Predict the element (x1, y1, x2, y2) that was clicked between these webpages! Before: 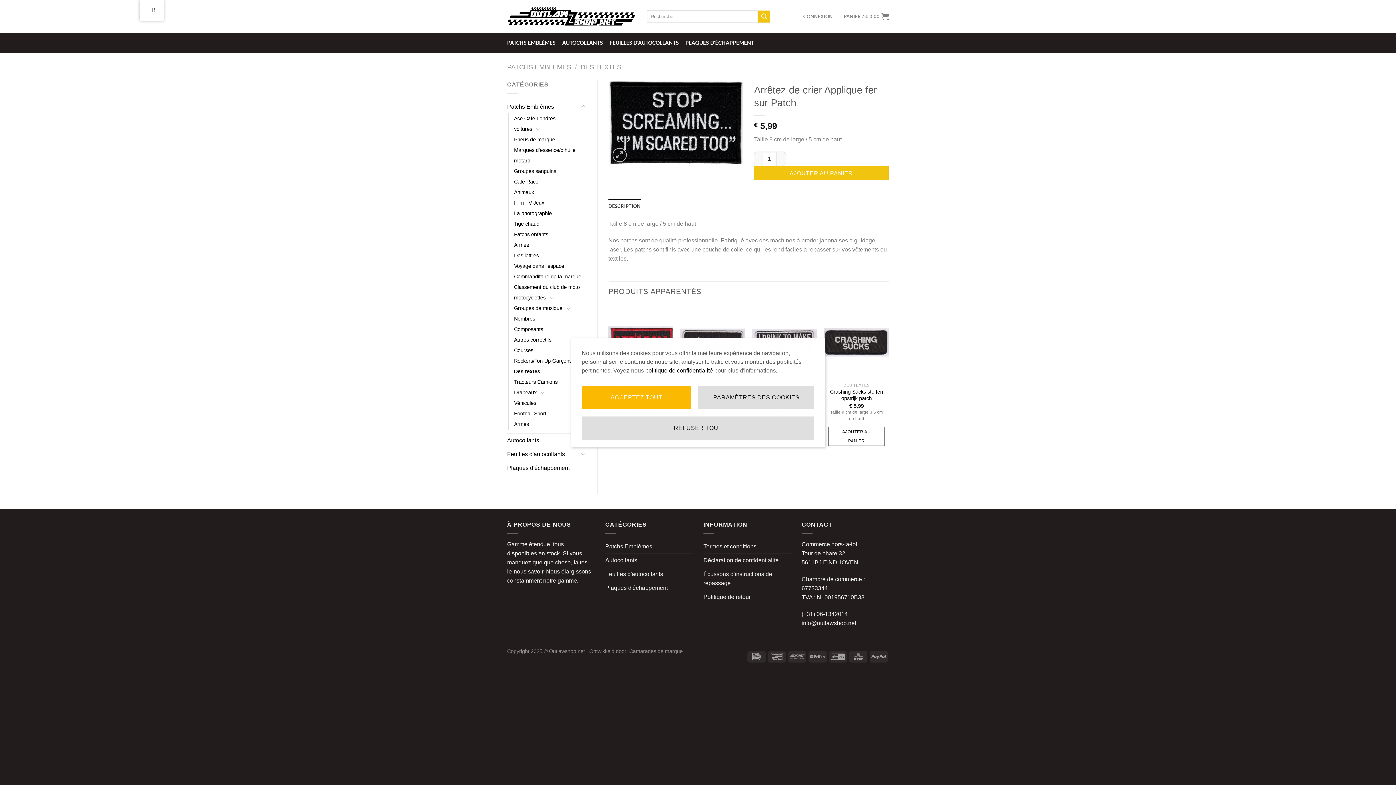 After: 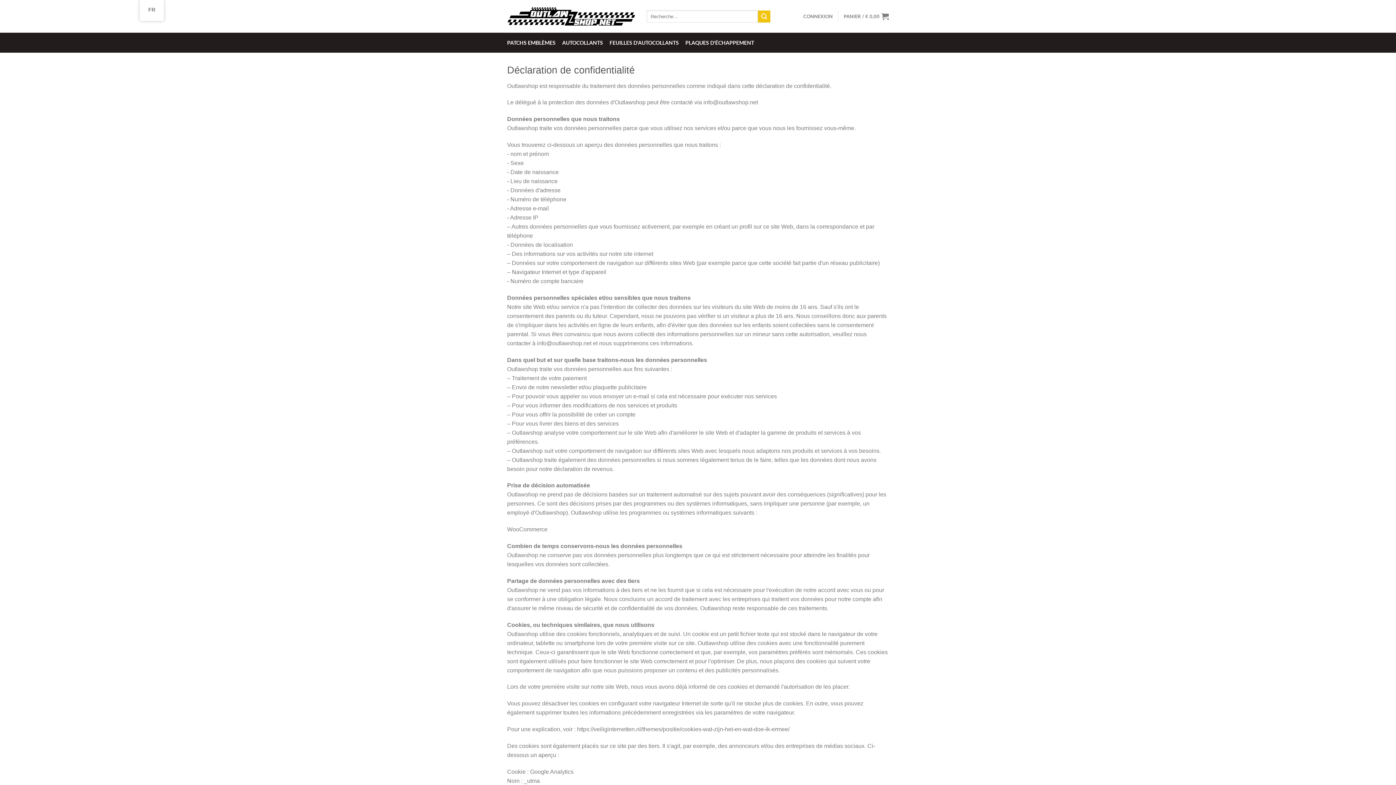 Action: label: politique de confidentialité bbox: (645, 367, 713, 373)